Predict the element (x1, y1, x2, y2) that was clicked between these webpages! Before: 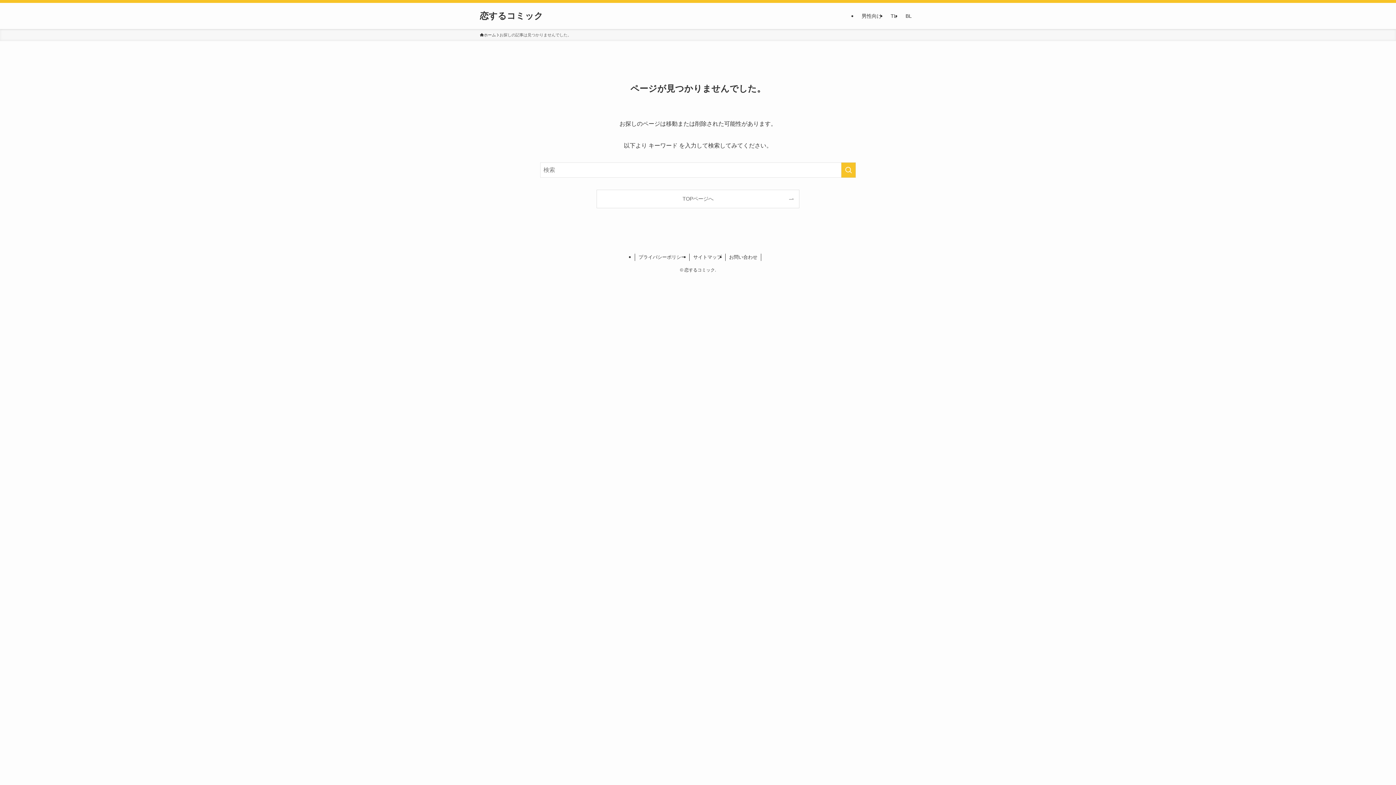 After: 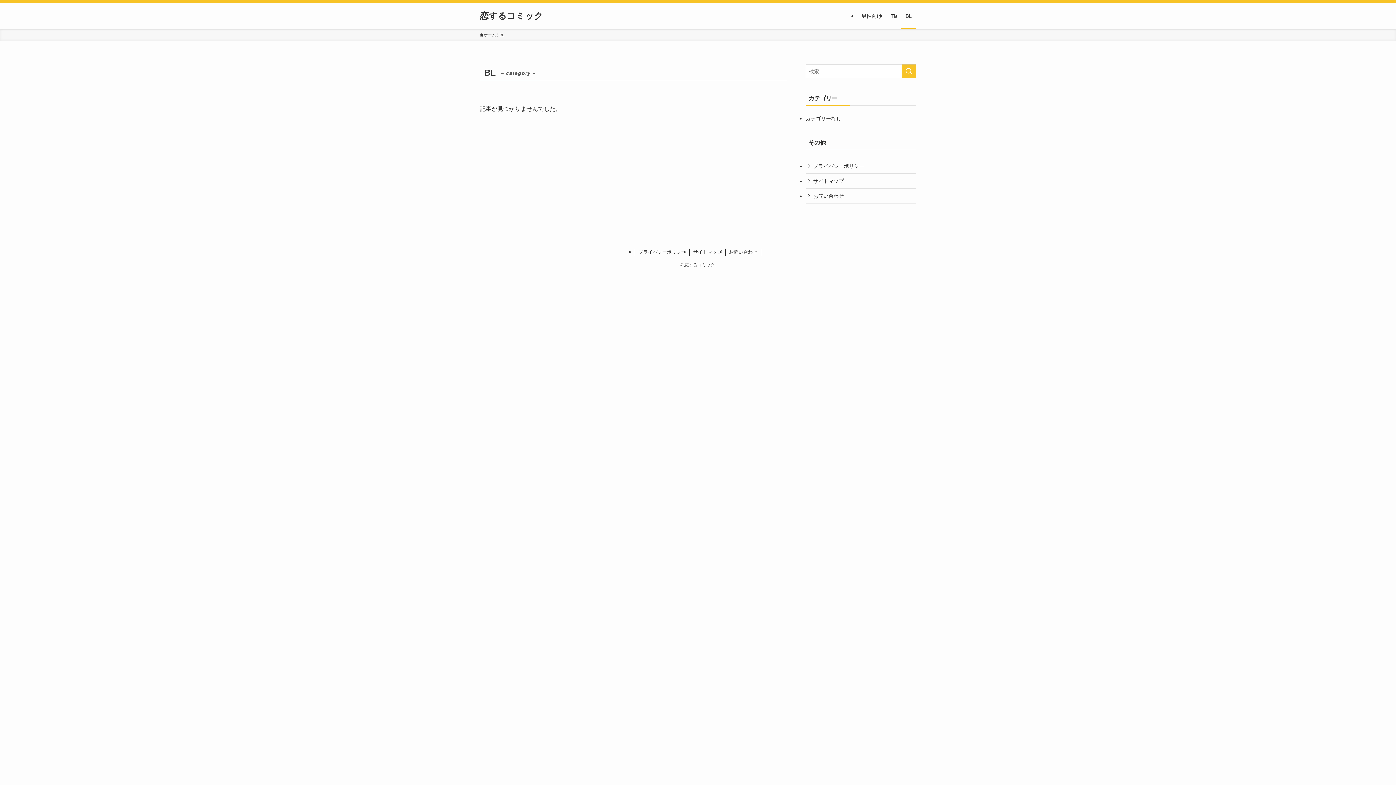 Action: label: BL bbox: (901, 2, 916, 29)